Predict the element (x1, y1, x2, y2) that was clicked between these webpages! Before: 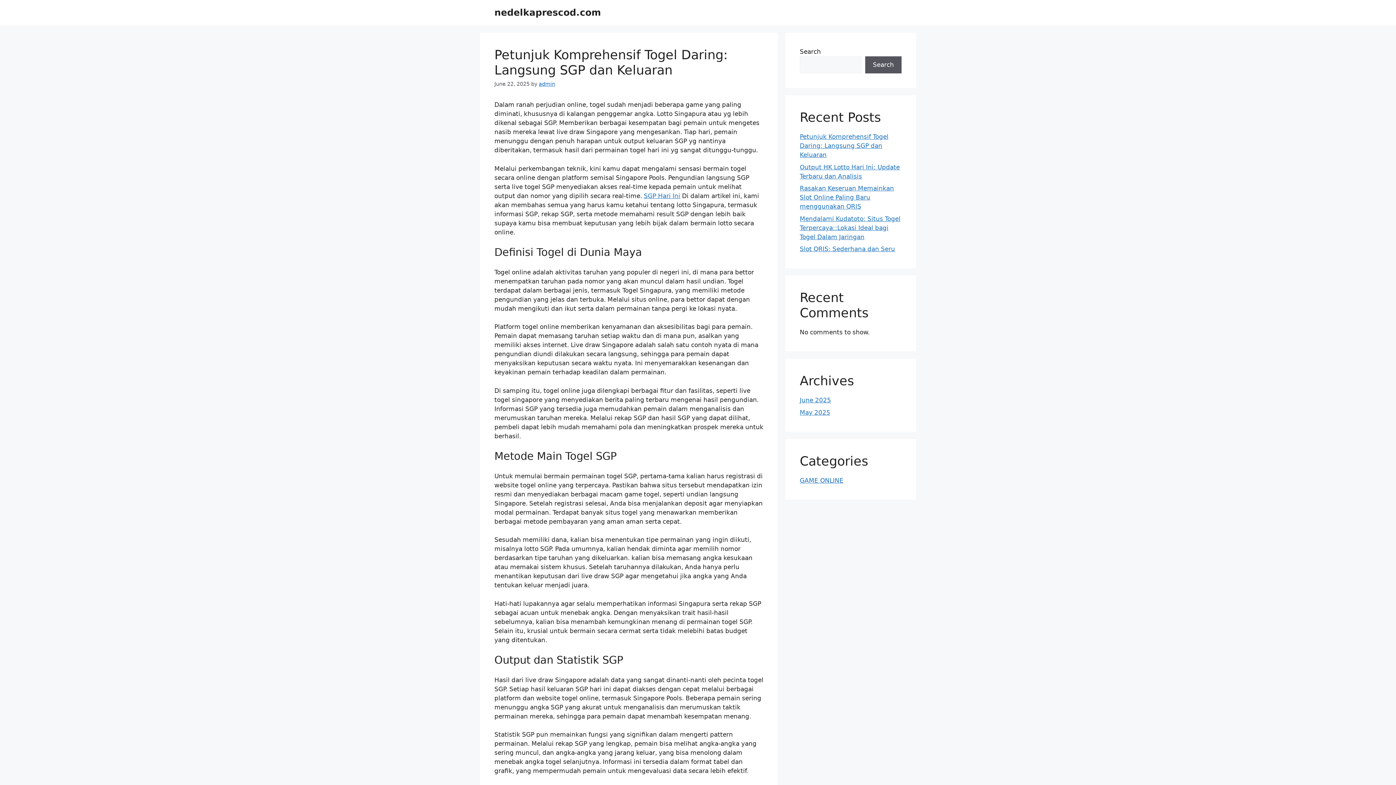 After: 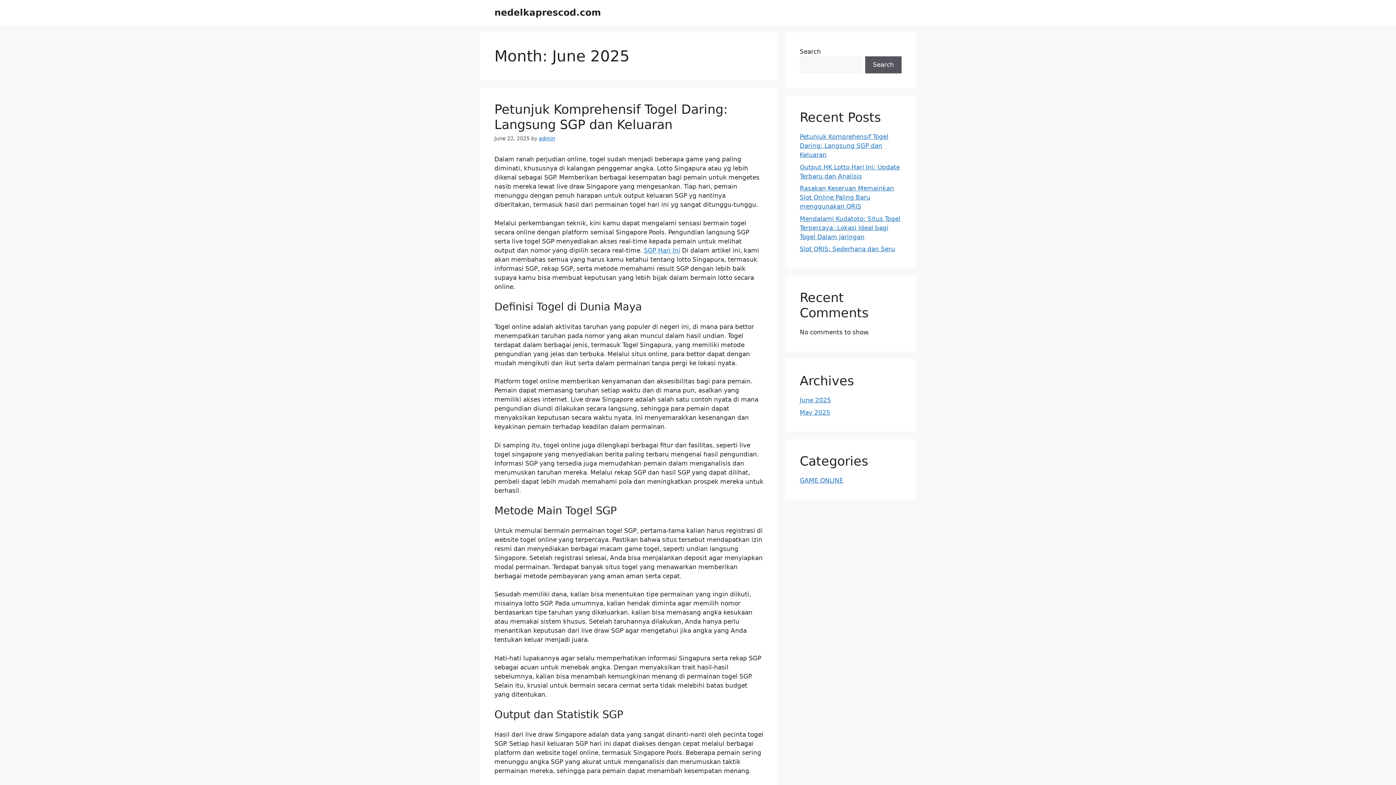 Action: bbox: (800, 396, 831, 404) label: June 2025